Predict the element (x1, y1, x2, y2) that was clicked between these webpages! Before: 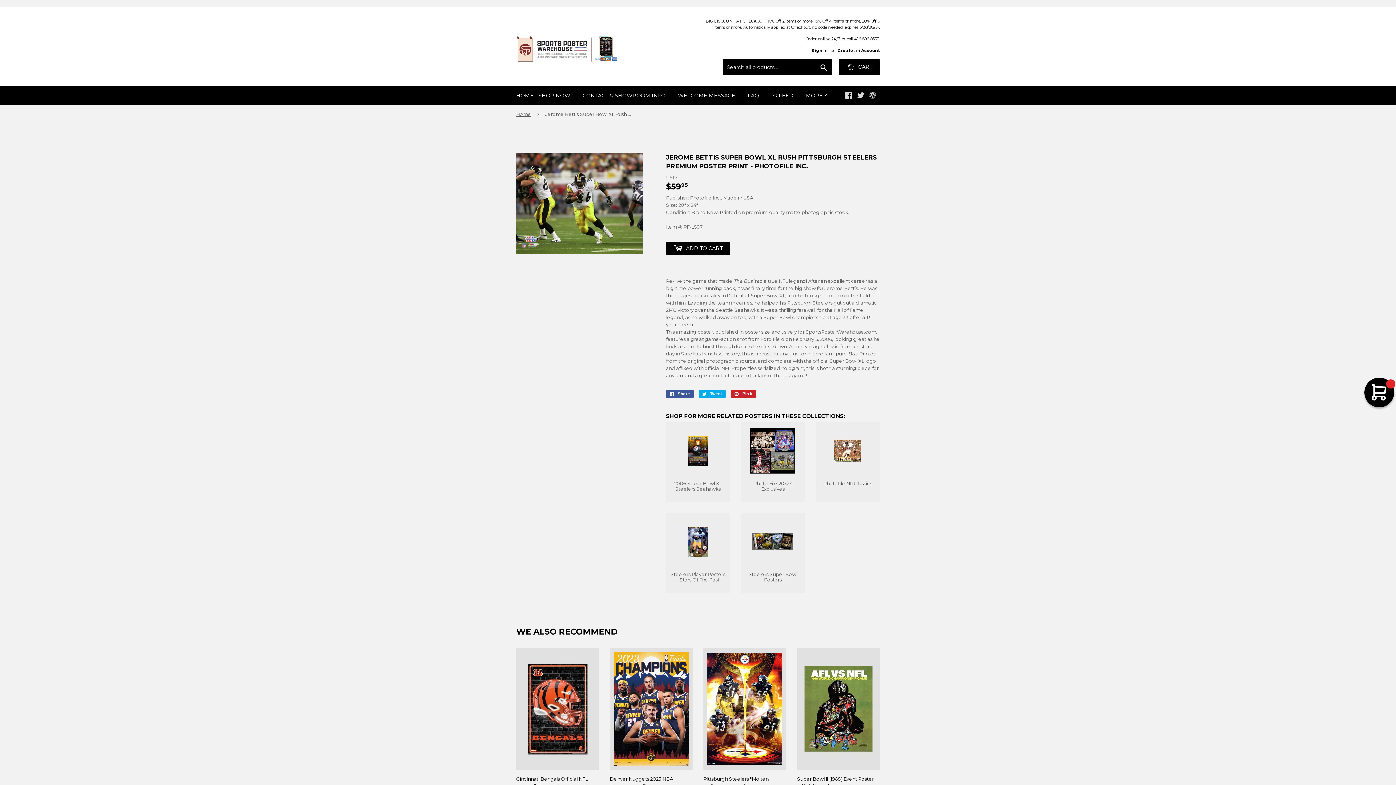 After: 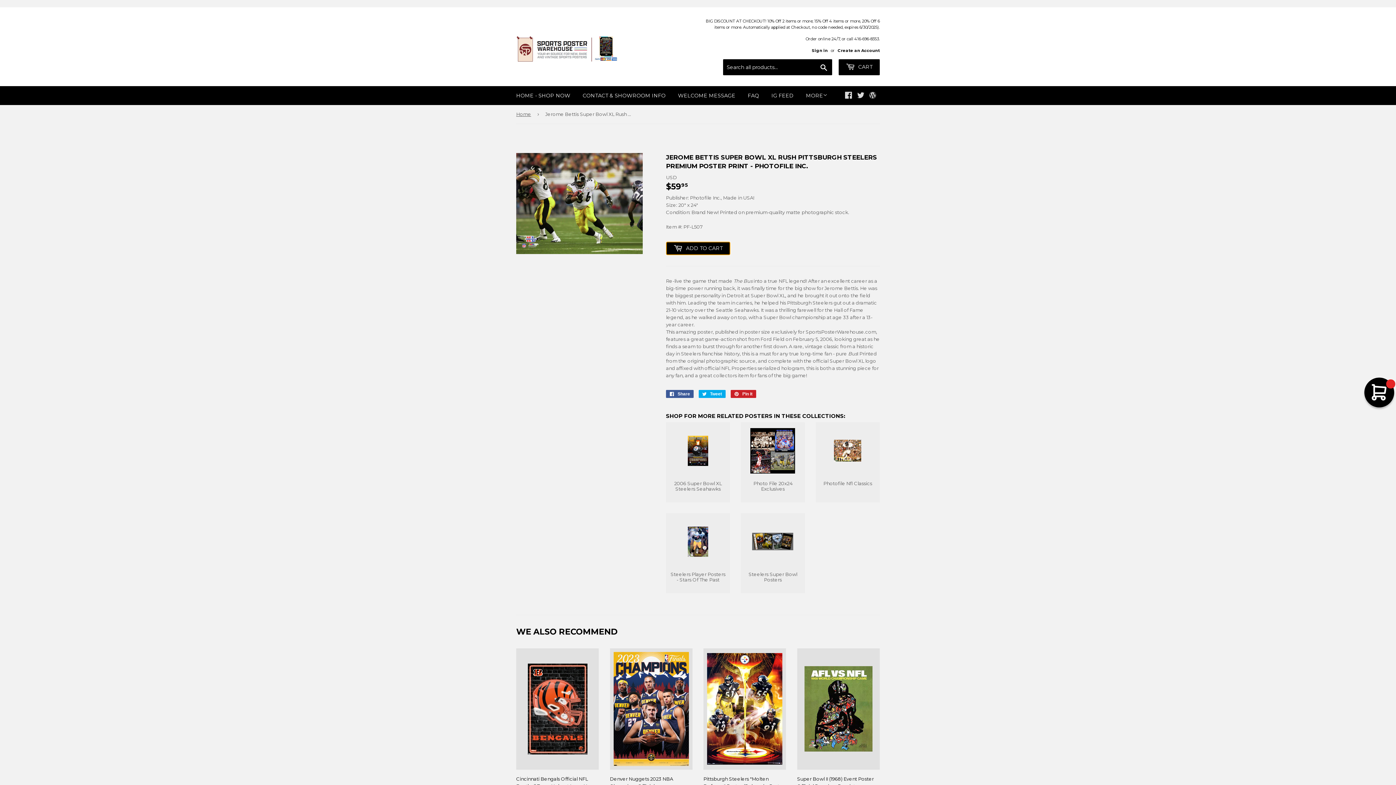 Action: label:  ADD TO CART bbox: (666, 241, 730, 255)